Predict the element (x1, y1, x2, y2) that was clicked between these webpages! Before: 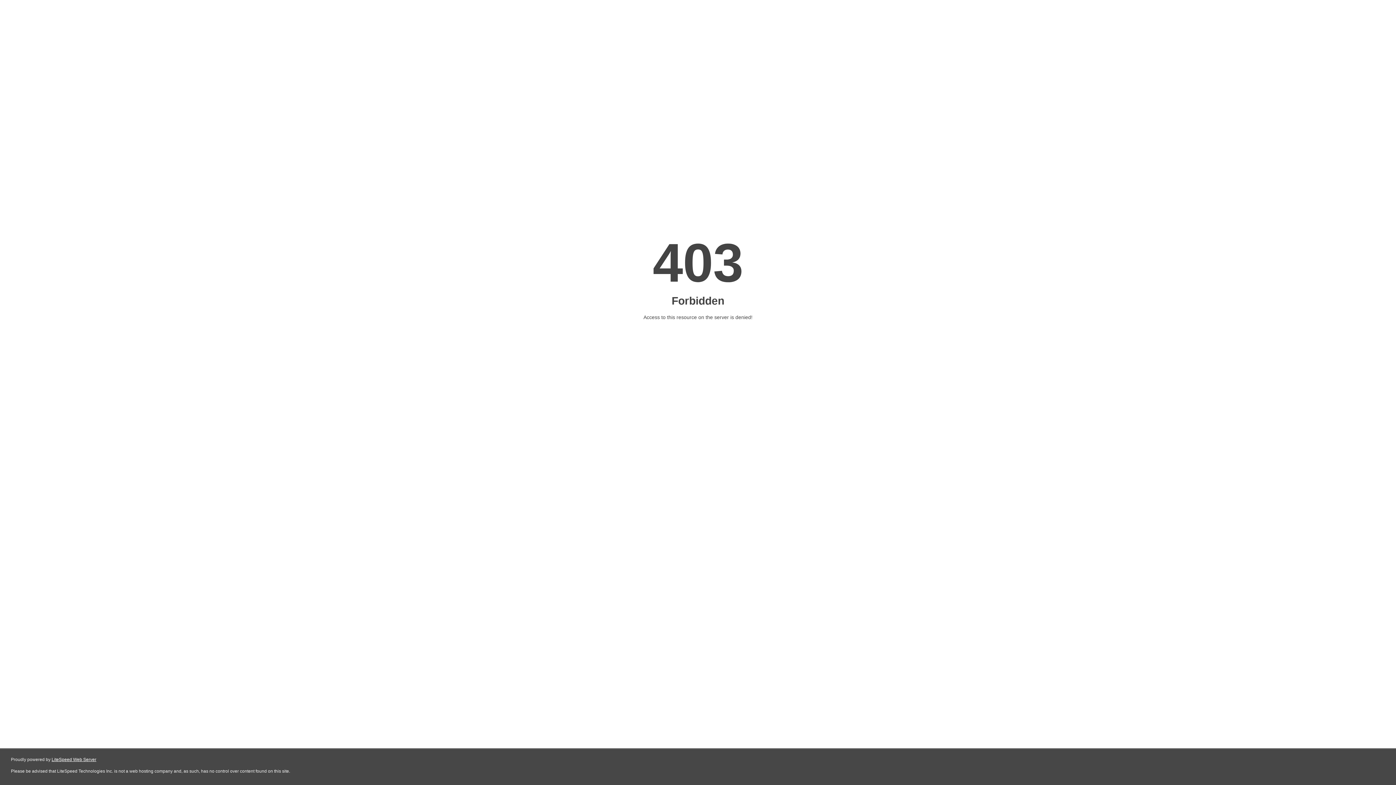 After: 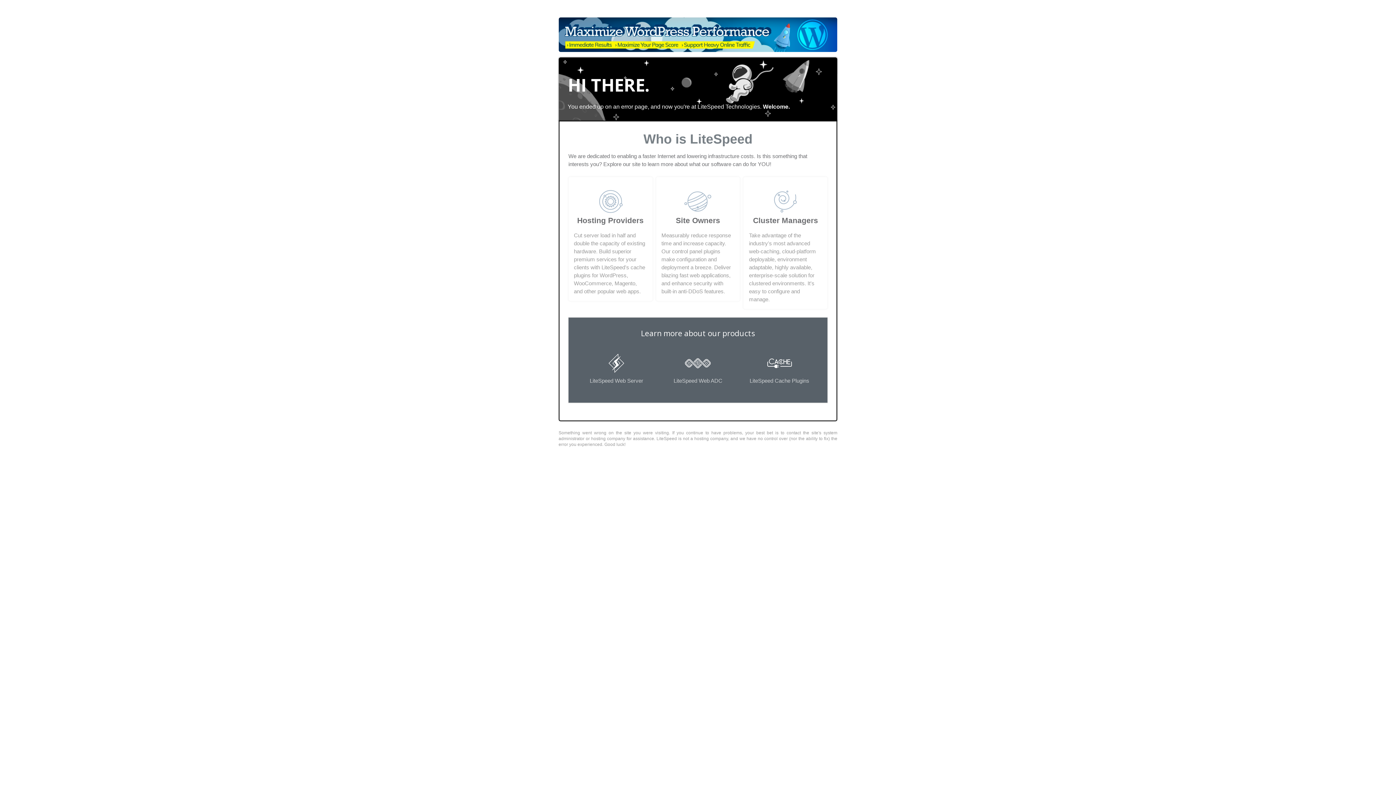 Action: label: LiteSpeed Web Server bbox: (51, 757, 96, 762)